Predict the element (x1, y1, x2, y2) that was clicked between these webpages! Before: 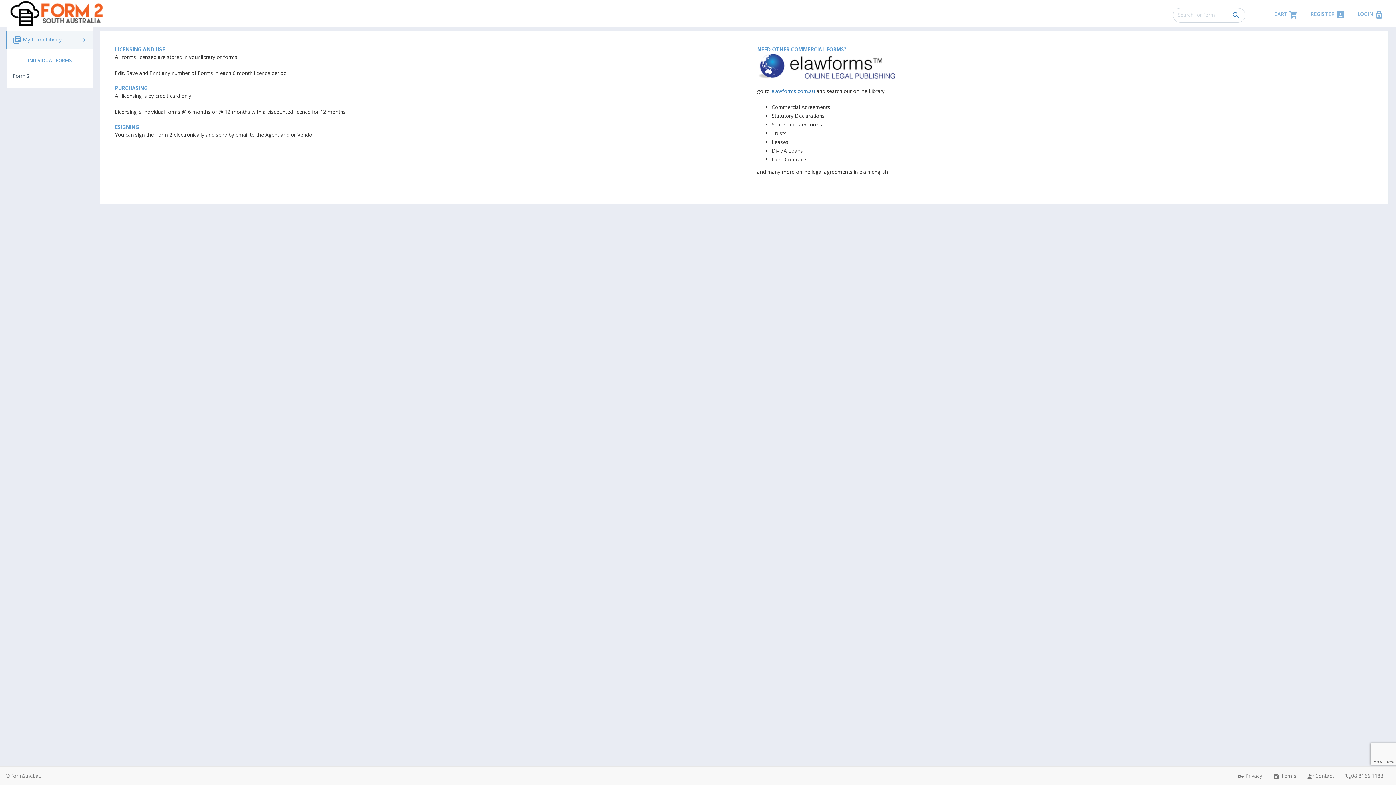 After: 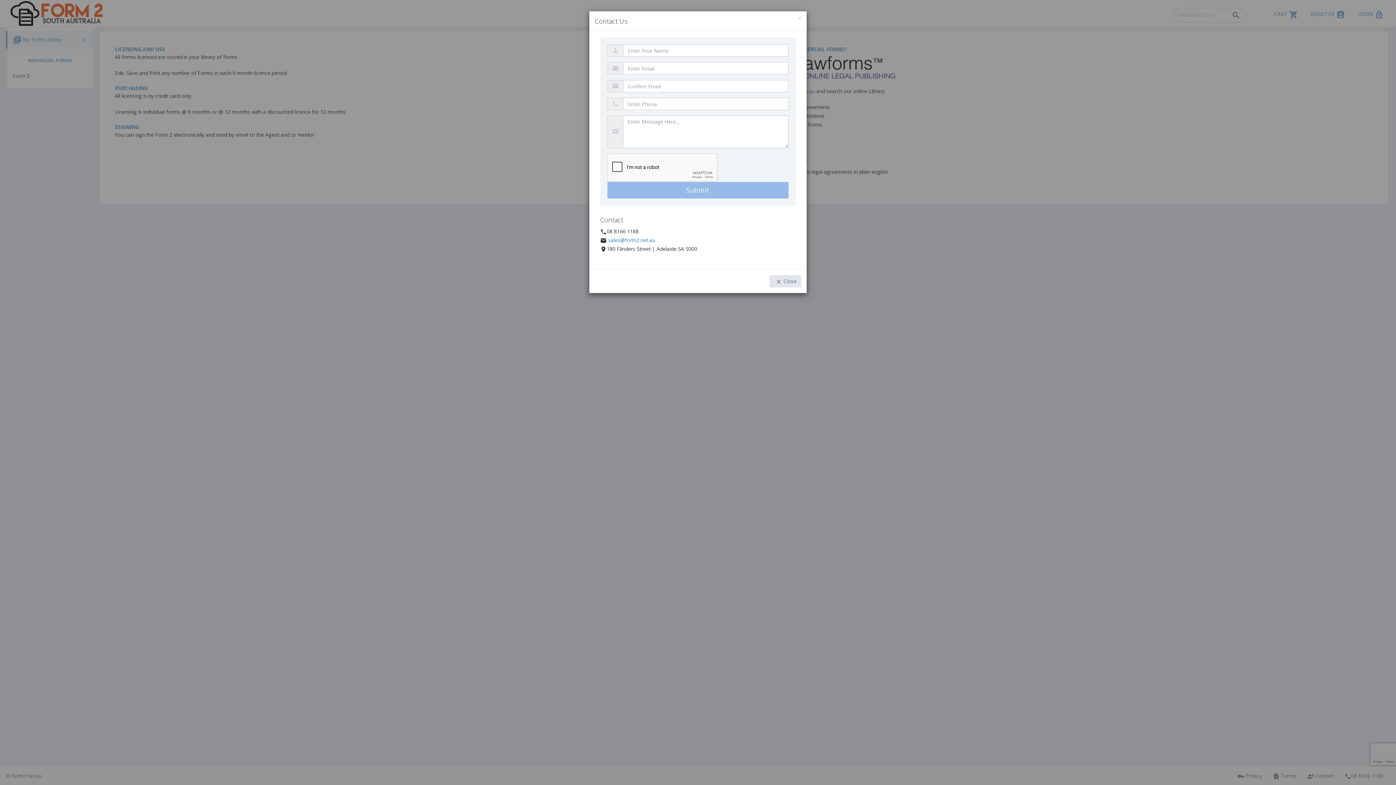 Action: label: record_voice_over Contact bbox: (1302, 767, 1339, 785)